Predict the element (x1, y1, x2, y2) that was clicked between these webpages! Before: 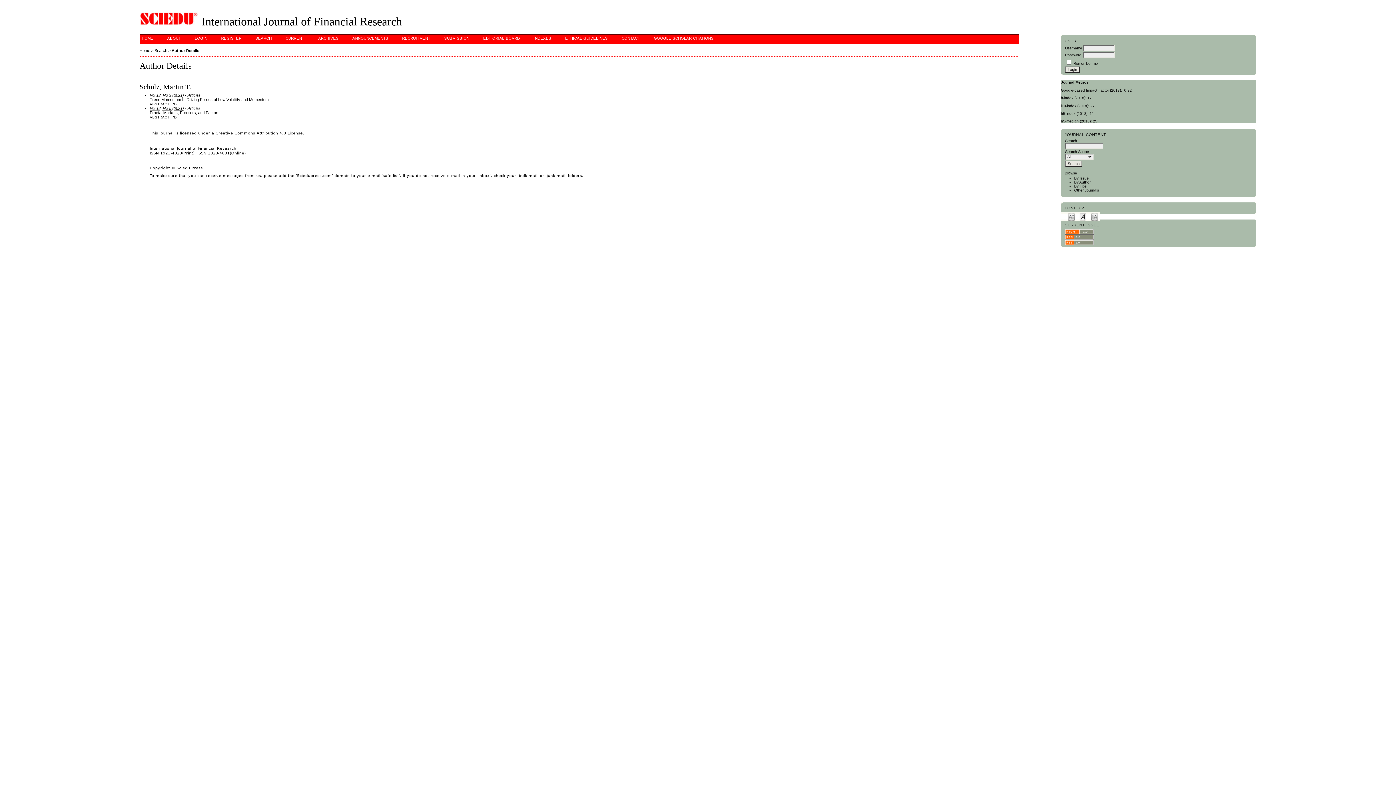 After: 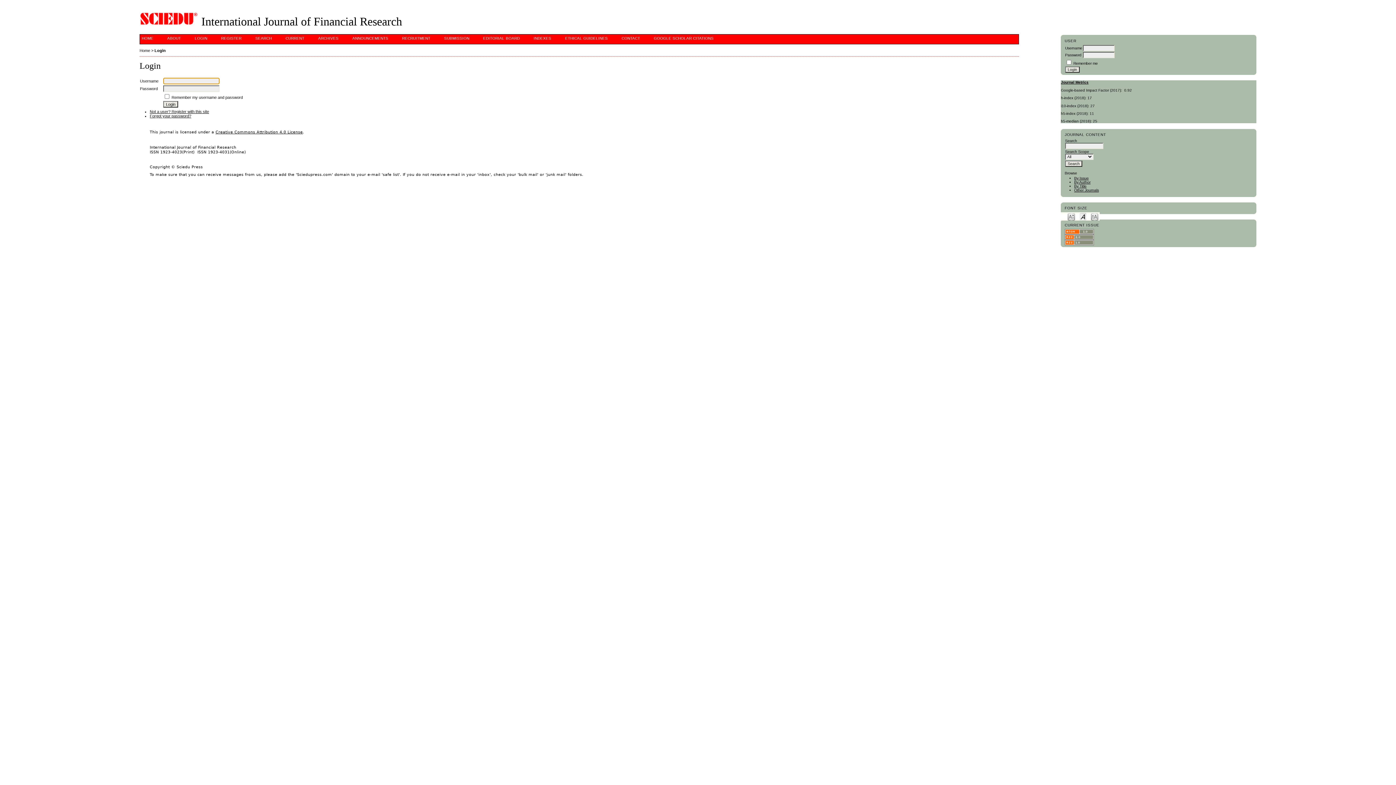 Action: label: LOGIN bbox: (192, 34, 209, 42)